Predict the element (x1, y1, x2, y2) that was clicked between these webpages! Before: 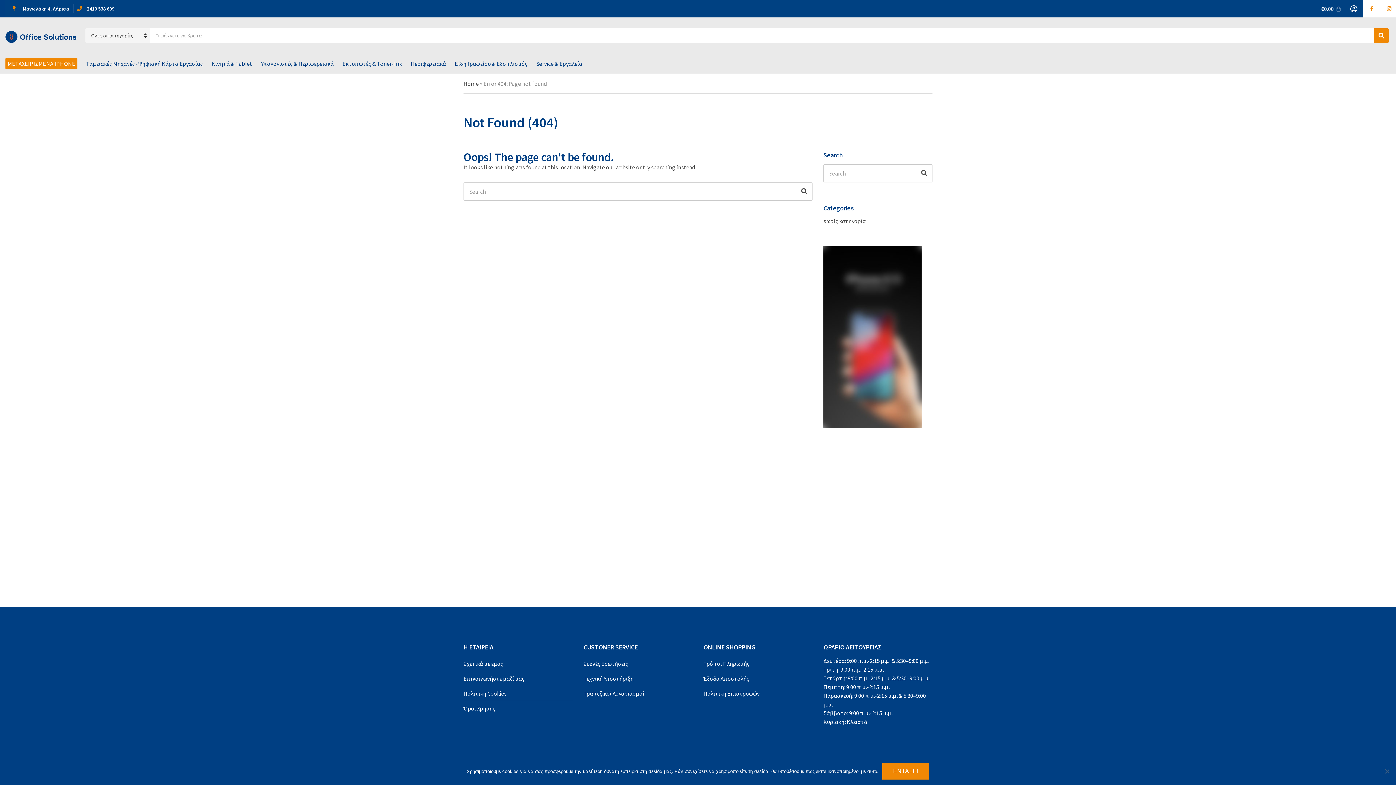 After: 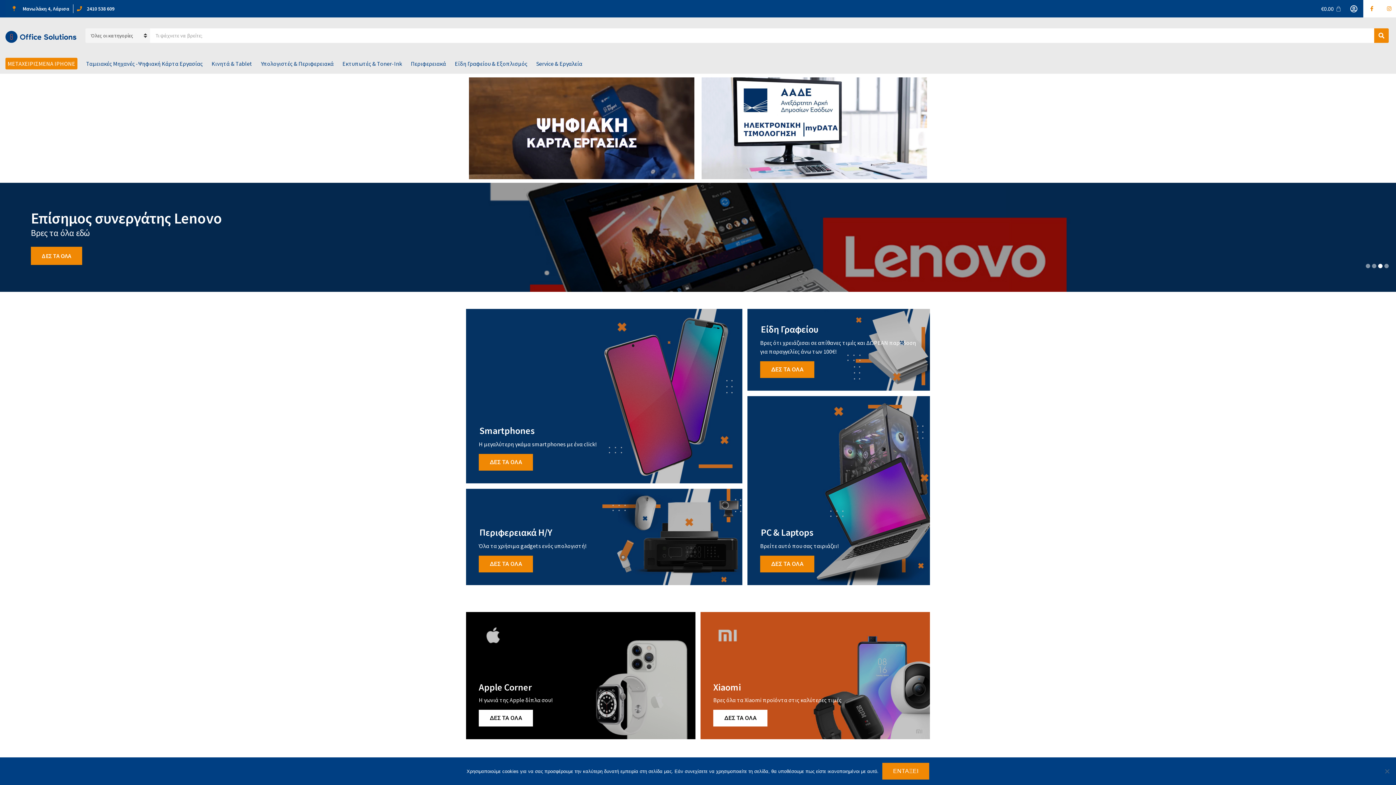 Action: bbox: (463, 80, 478, 87) label: Home